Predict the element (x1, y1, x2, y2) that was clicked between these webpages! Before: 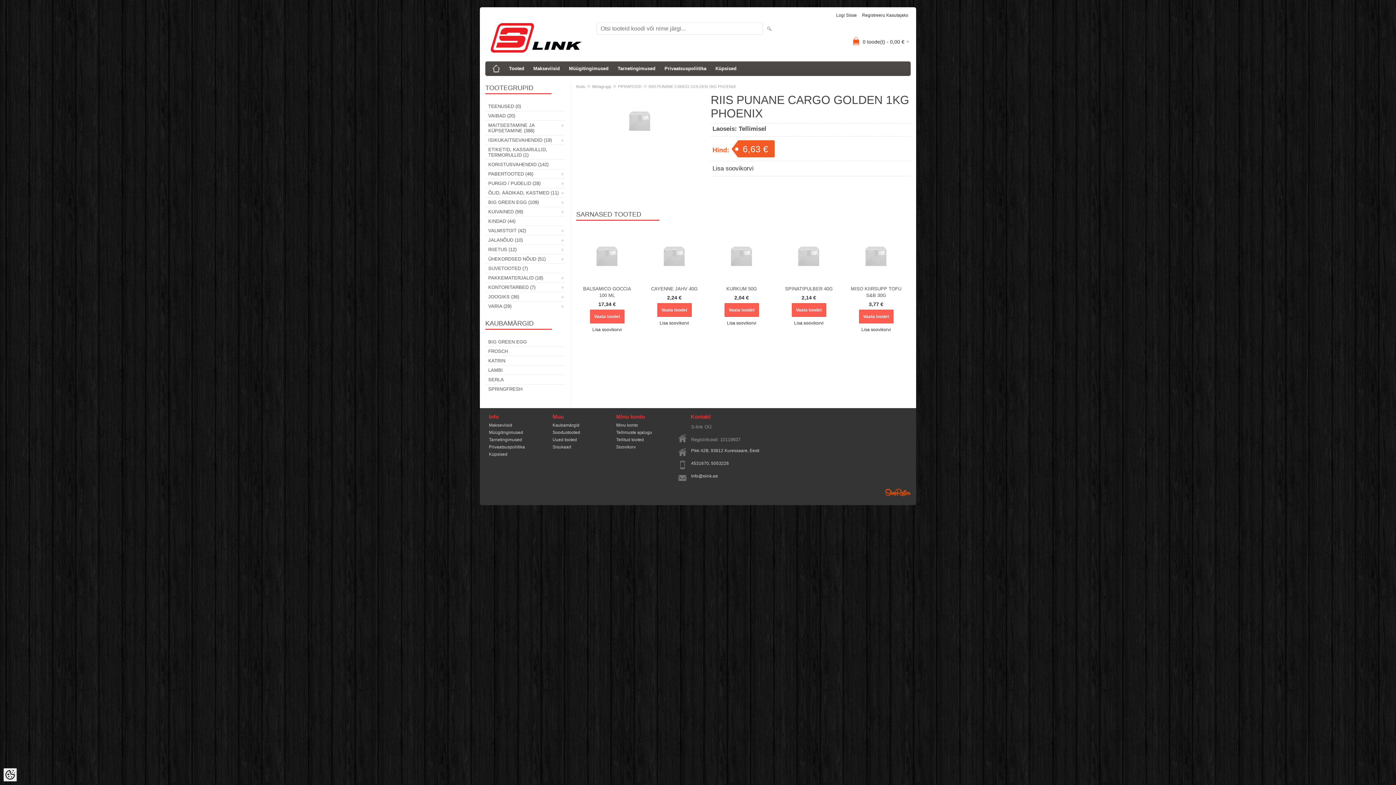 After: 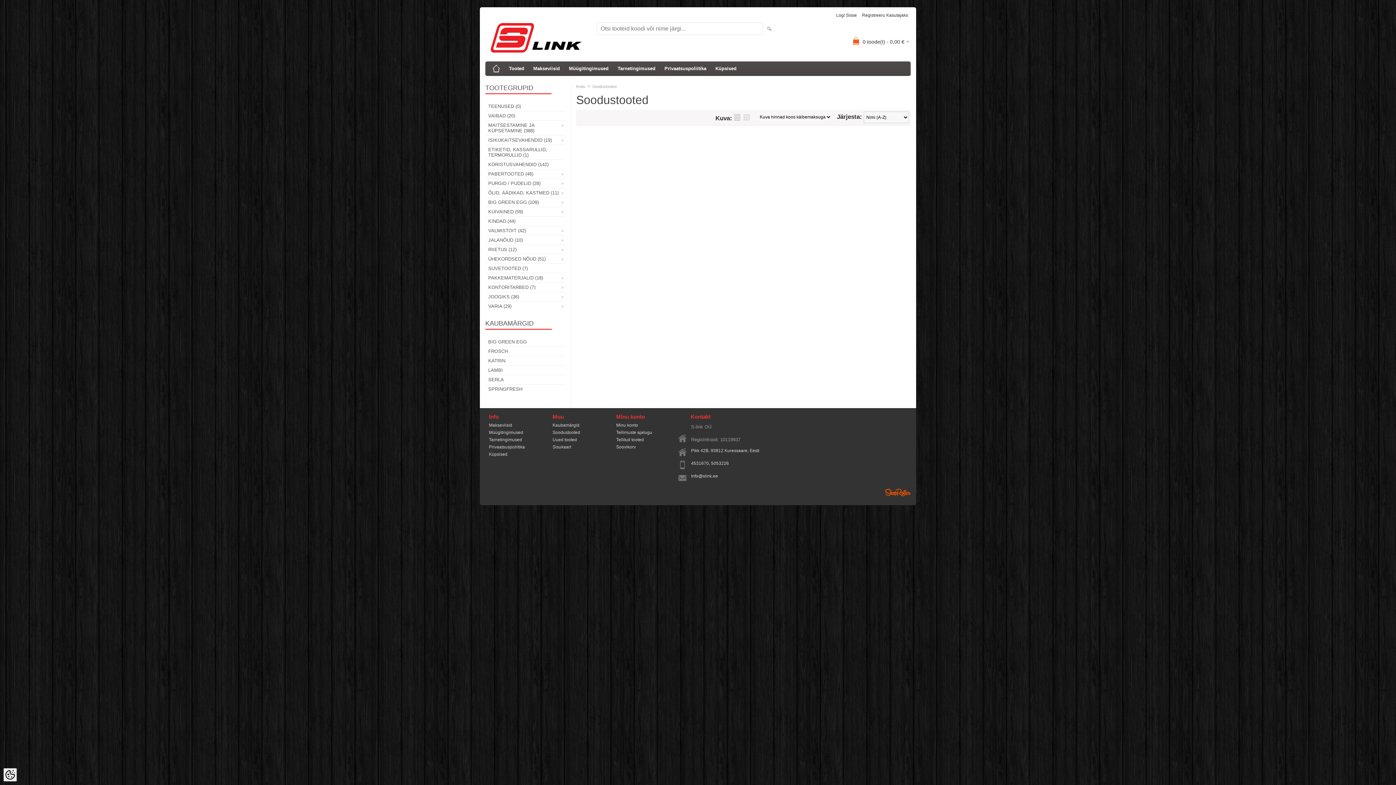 Action: bbox: (550, 428, 605, 436) label: Soodustooted